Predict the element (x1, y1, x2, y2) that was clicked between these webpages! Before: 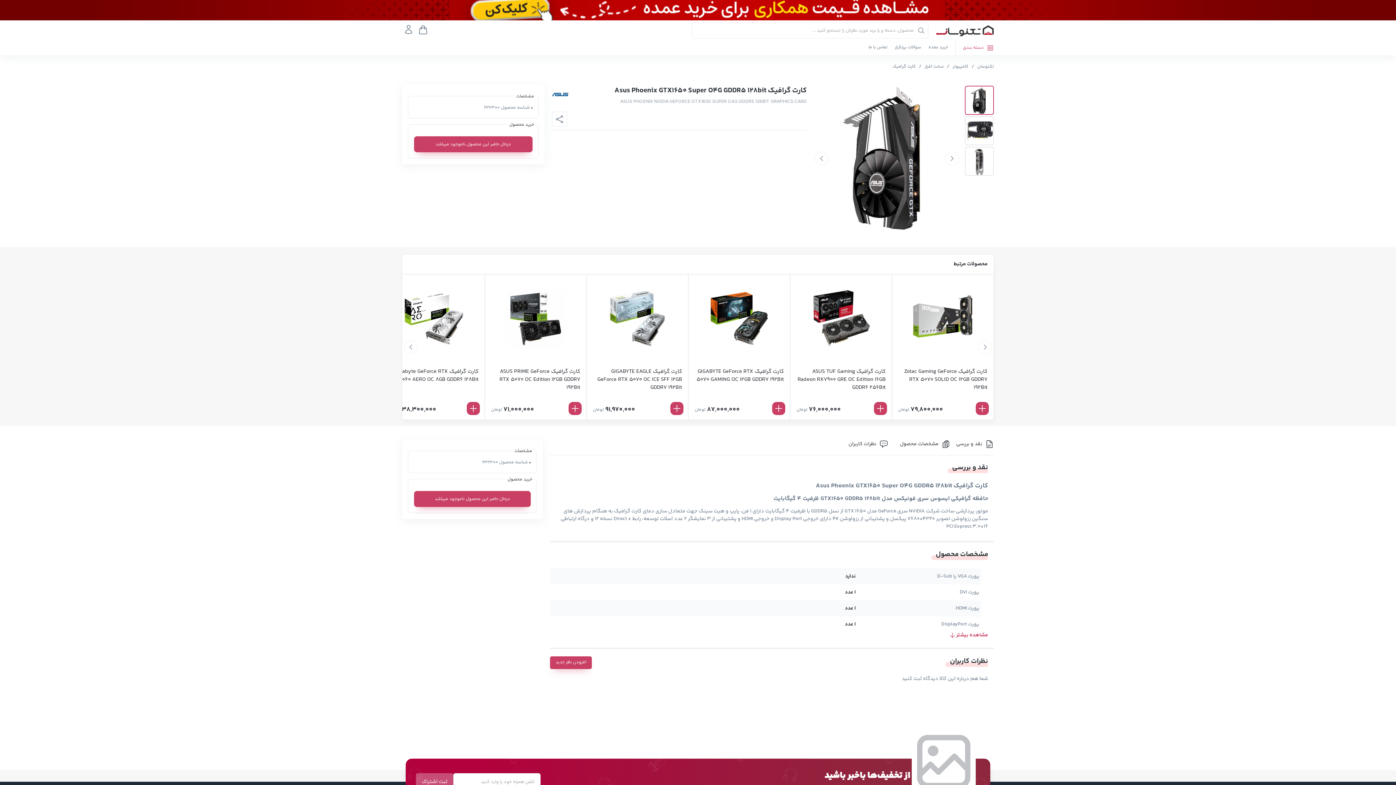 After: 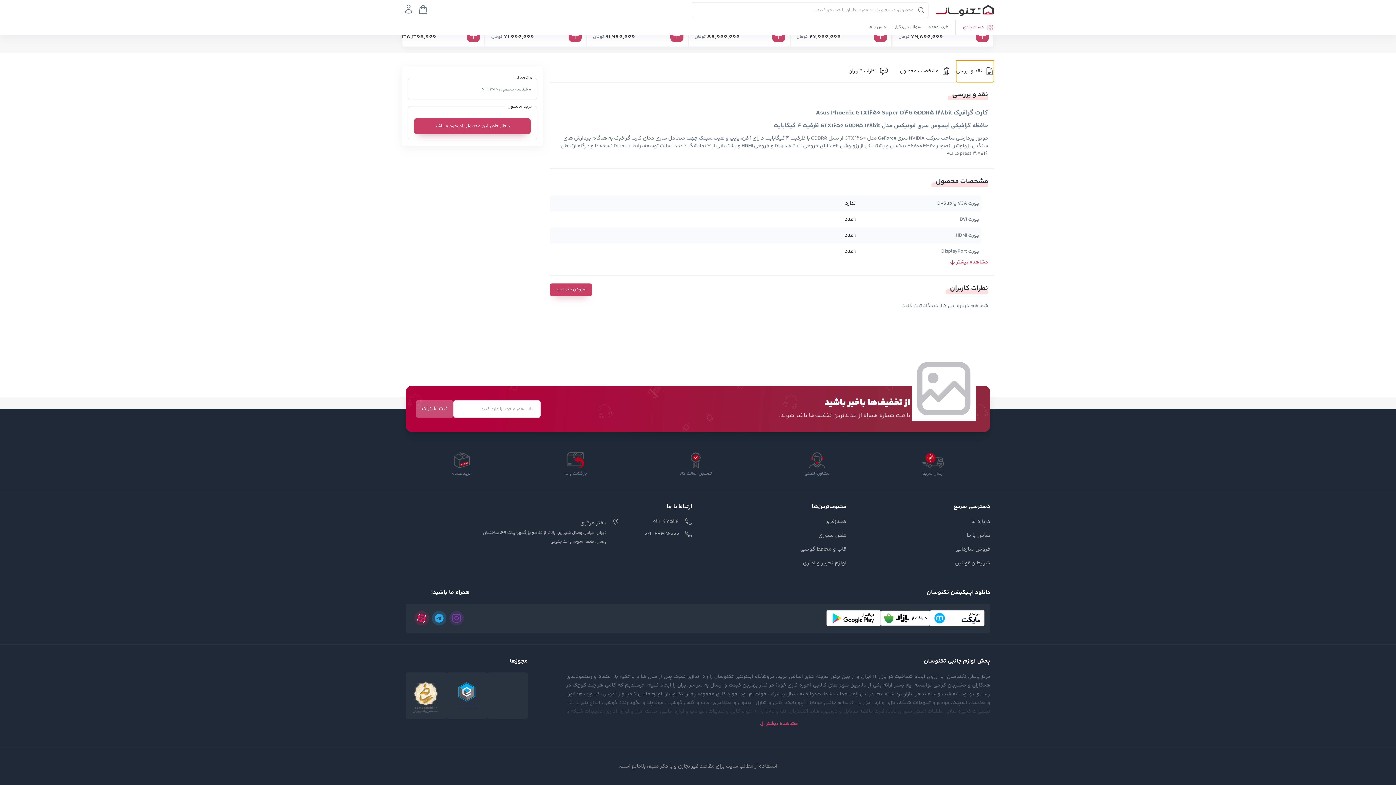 Action: bbox: (956, 433, 994, 455) label: نقد و بررسی